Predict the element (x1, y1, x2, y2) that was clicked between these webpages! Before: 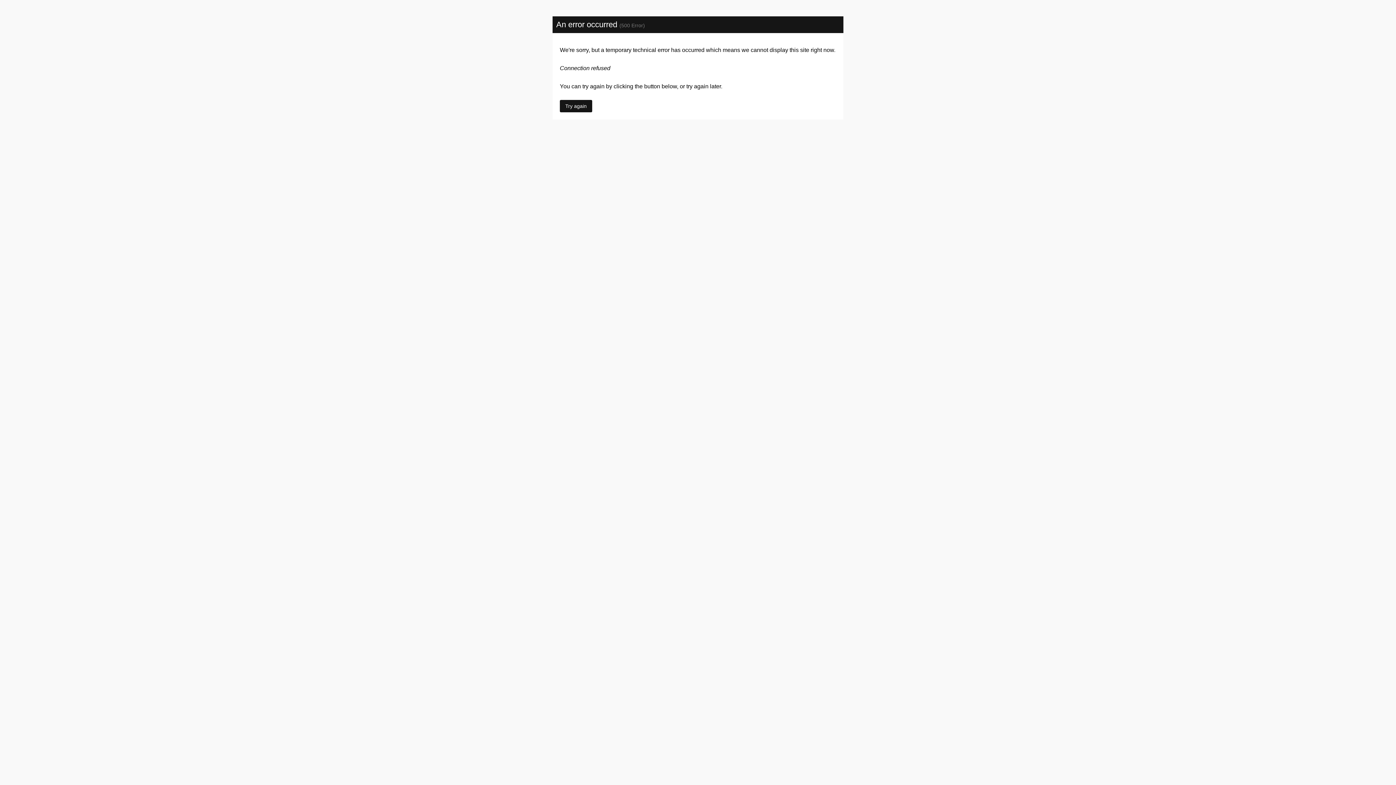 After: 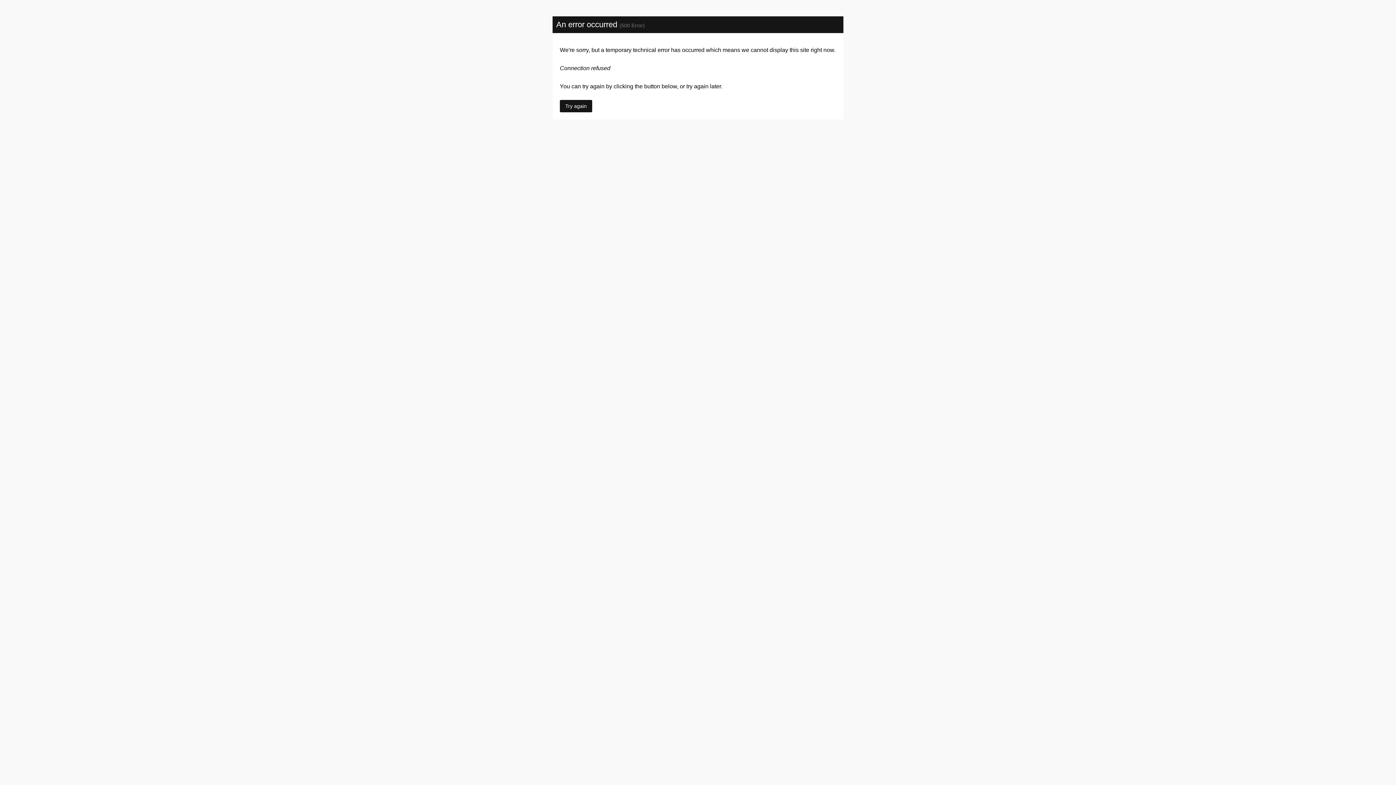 Action: bbox: (560, 100, 592, 112) label: Try again